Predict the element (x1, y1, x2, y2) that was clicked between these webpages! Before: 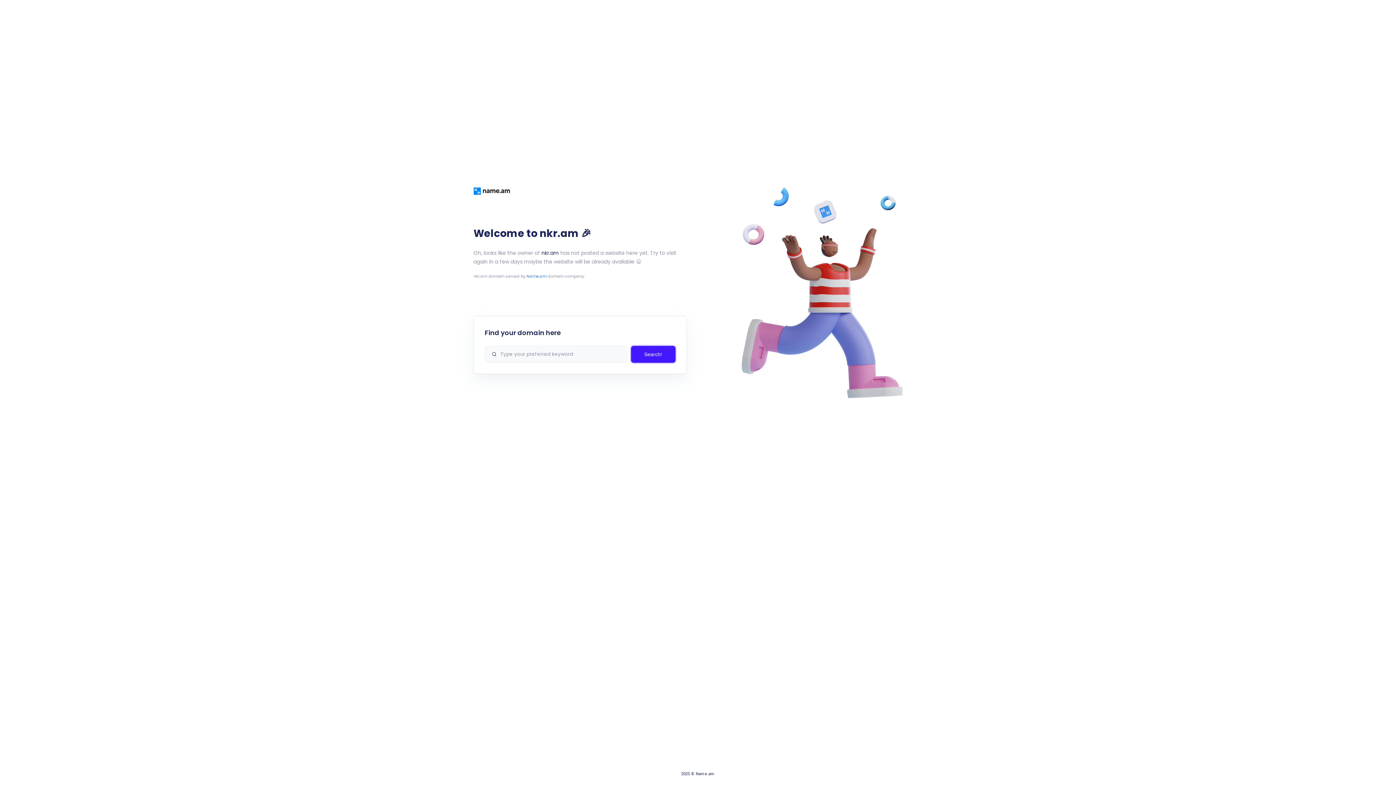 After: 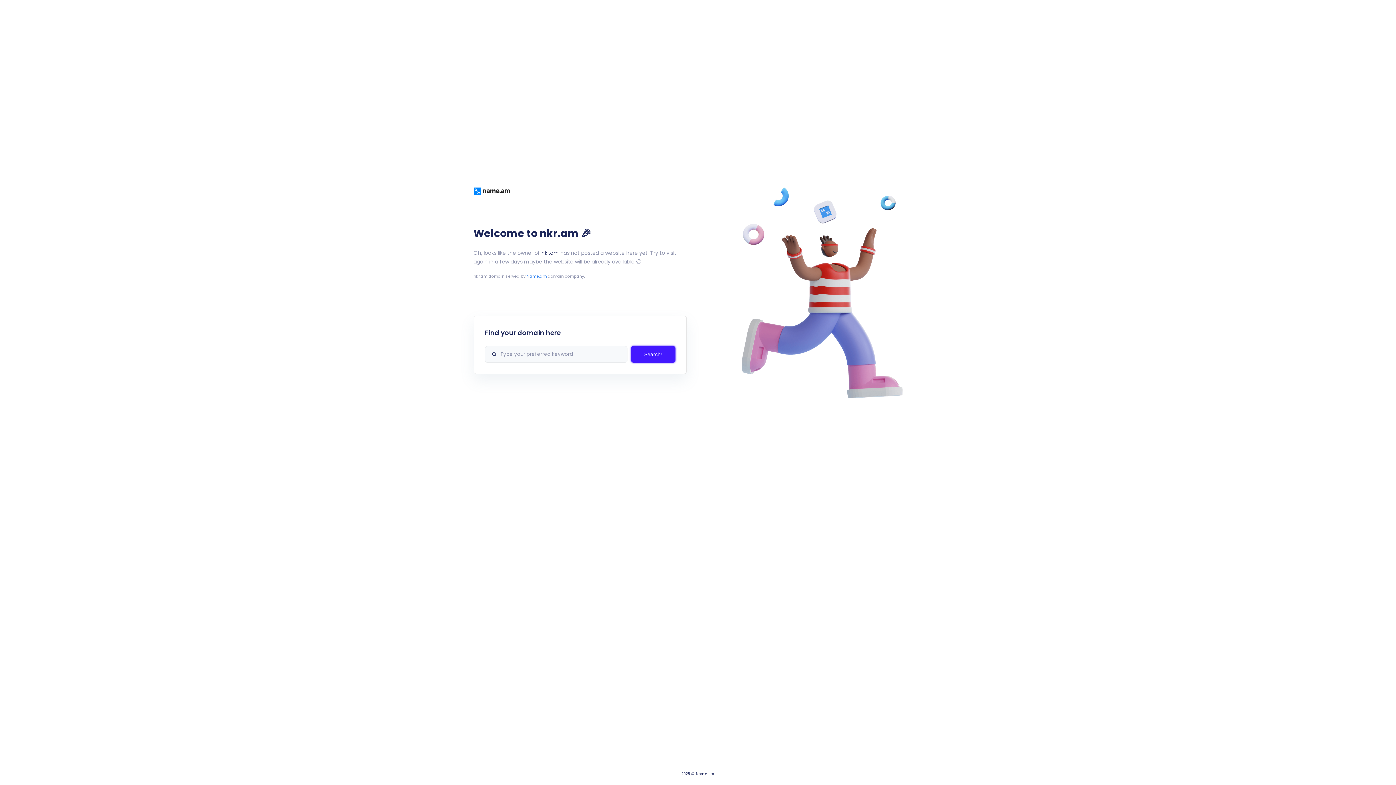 Action: bbox: (526, 273, 546, 279) label: Name.am